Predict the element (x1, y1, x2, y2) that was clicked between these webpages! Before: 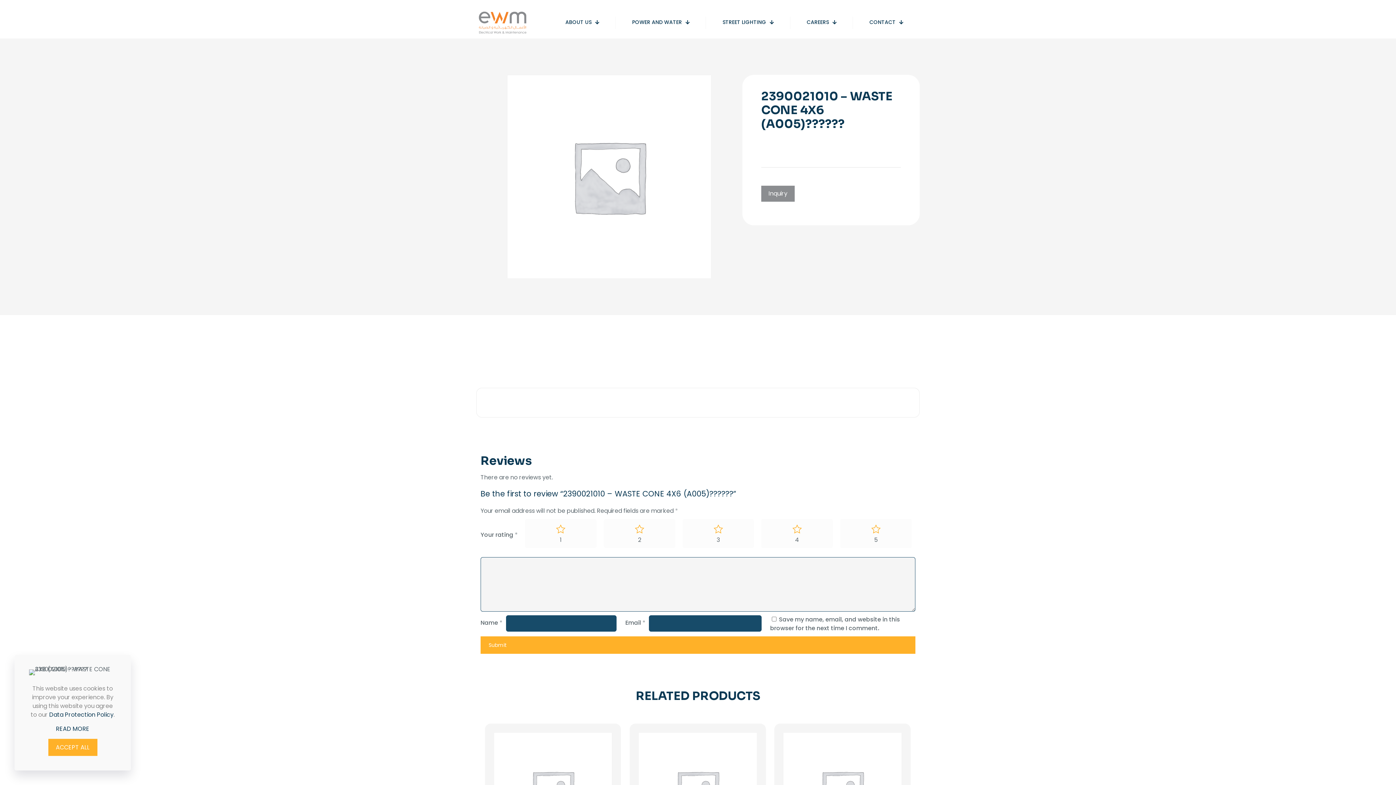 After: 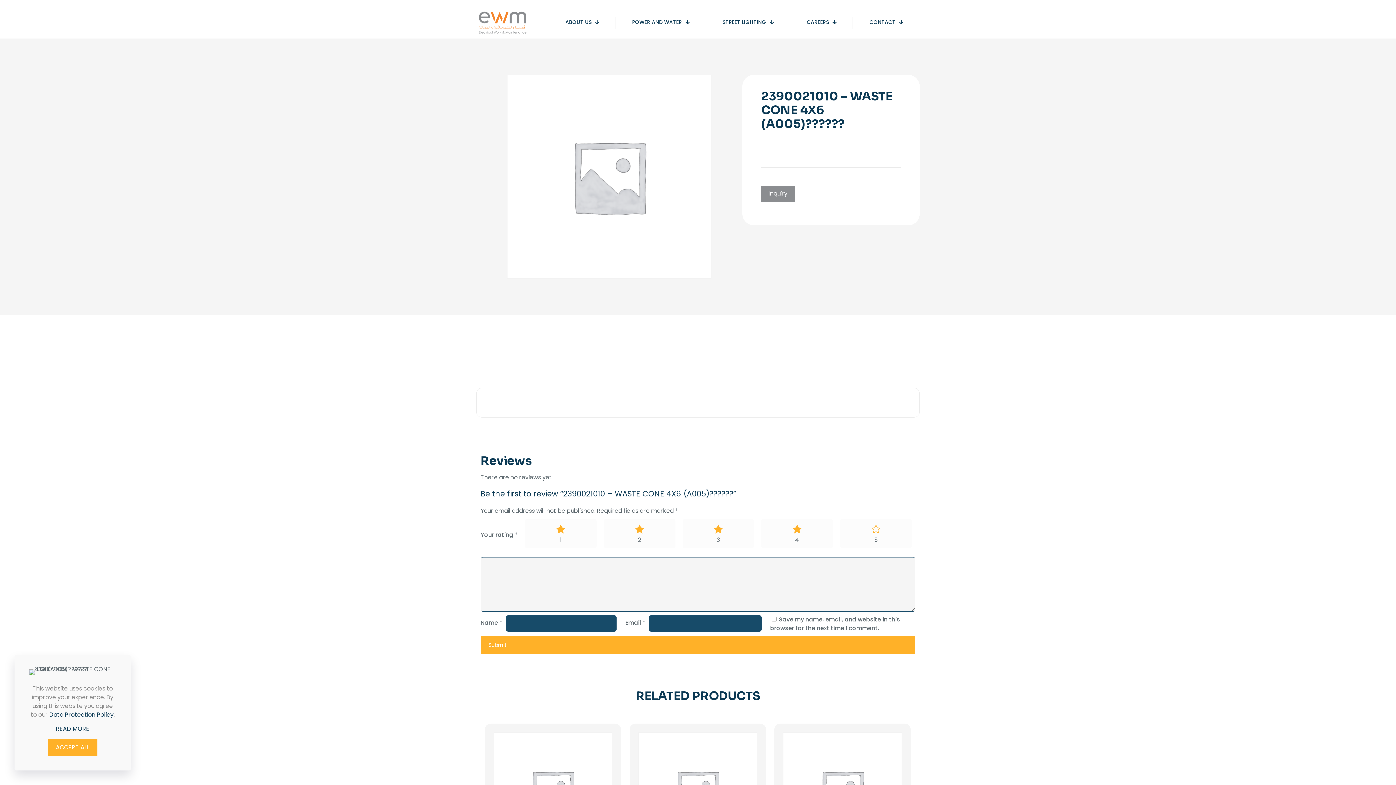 Action: bbox: (761, 519, 833, 548) label: 4